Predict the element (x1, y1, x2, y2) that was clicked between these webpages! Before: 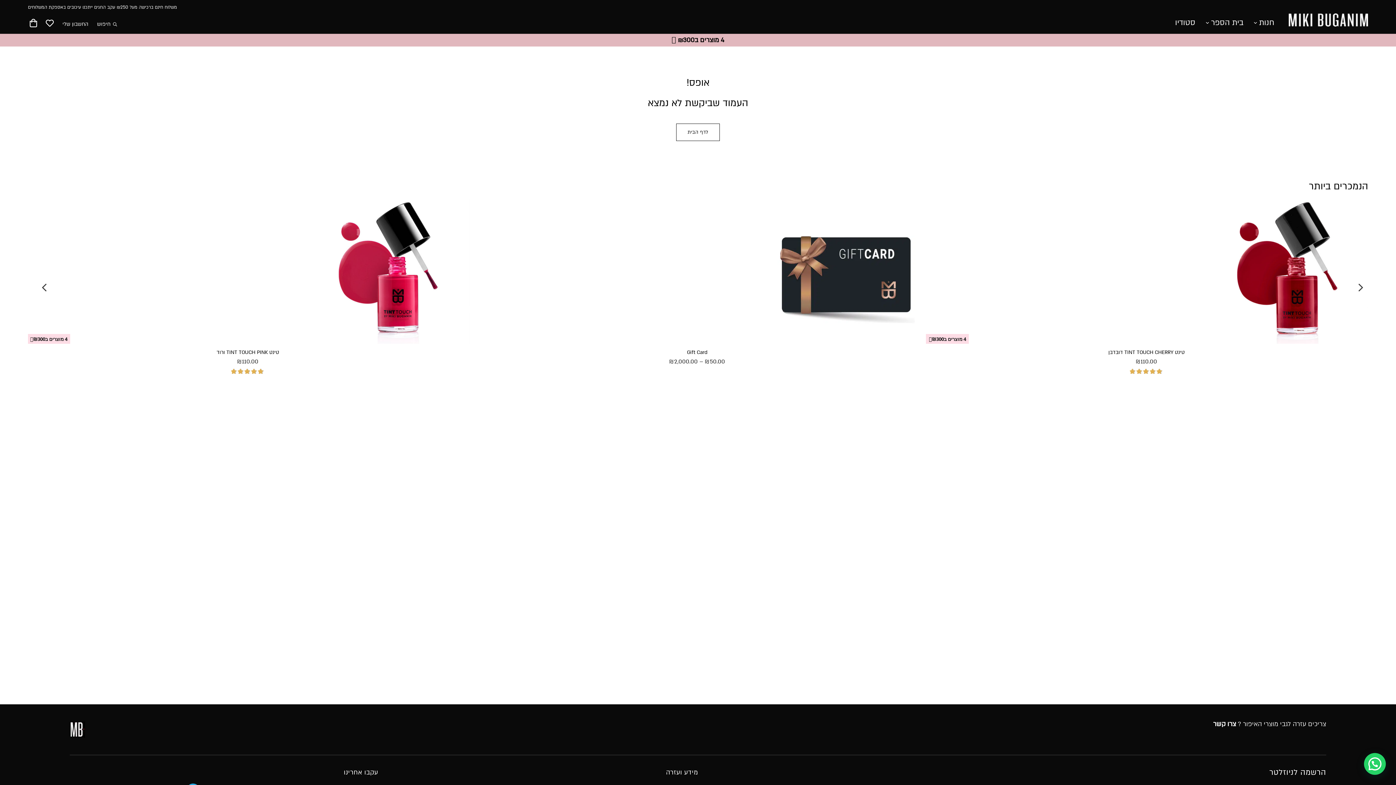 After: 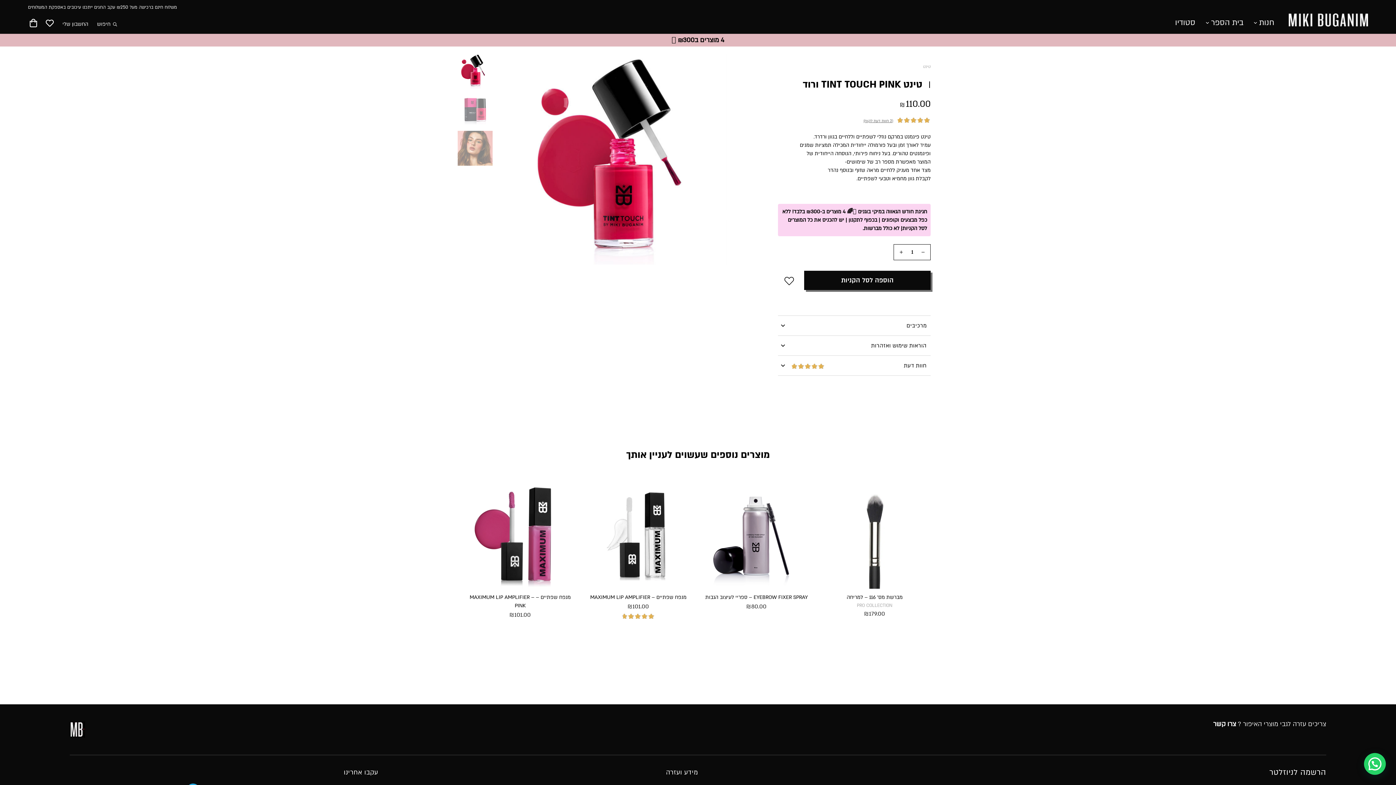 Action: bbox: (27, 198, 469, 344) label: 4 מוצרים ב₪300🤍
